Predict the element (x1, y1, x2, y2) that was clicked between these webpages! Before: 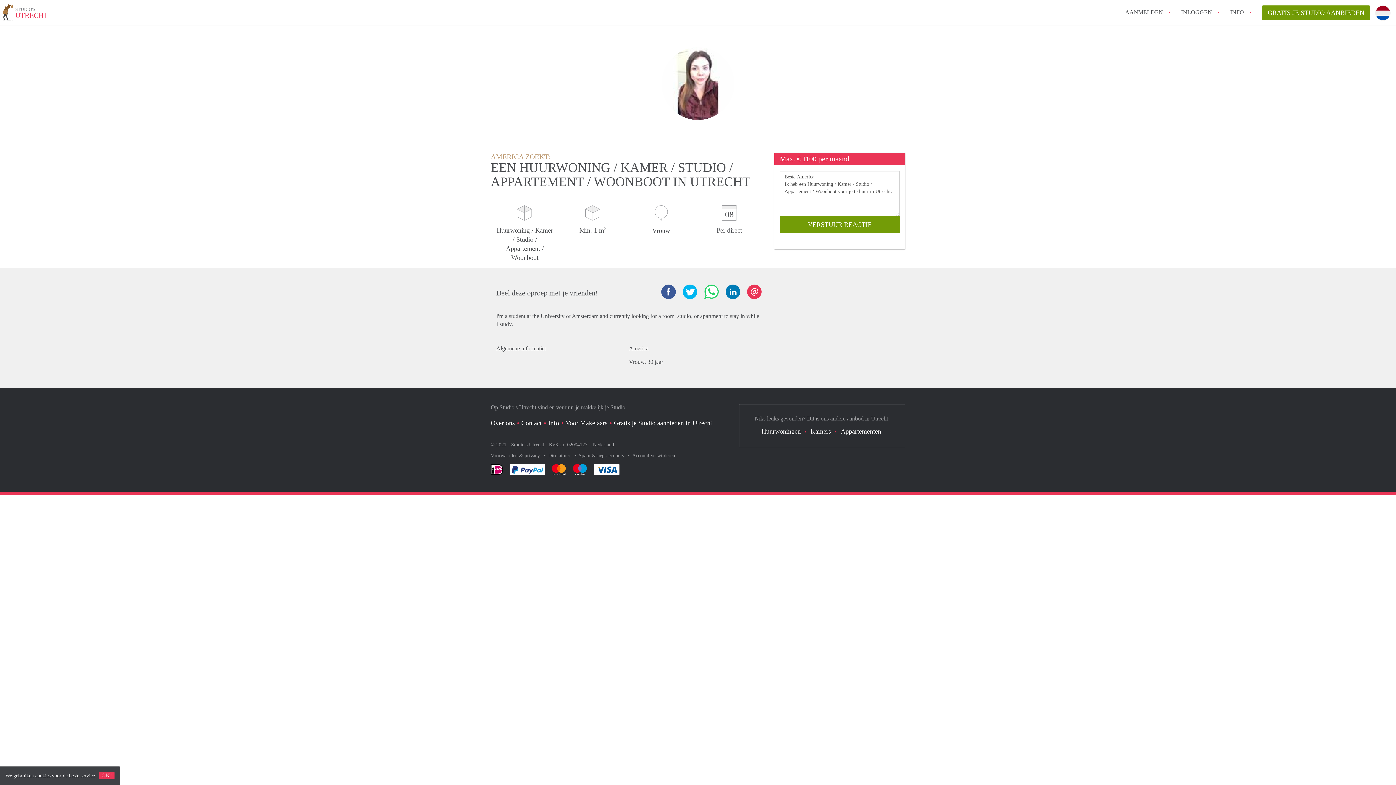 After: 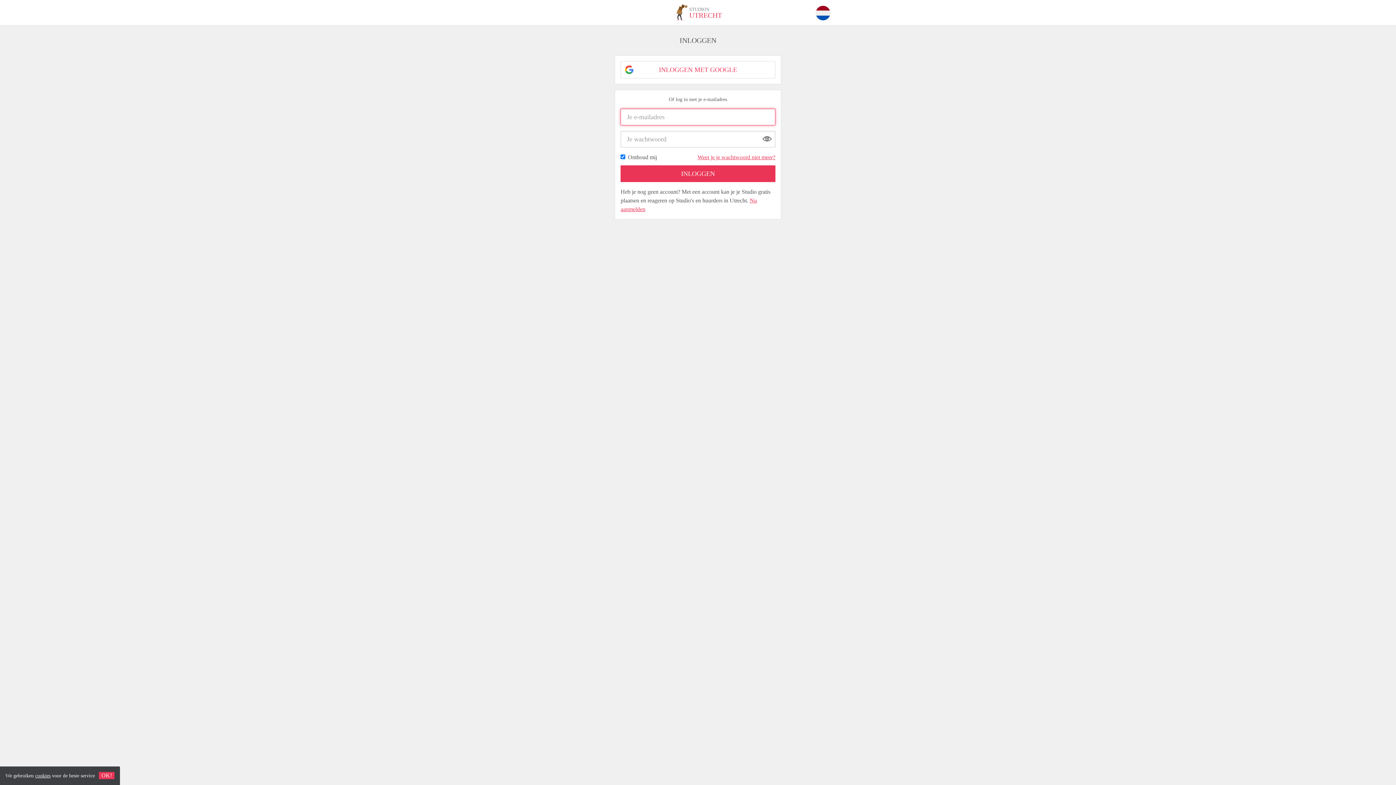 Action: label: INLOGGEN bbox: (1181, 5, 1212, 18)